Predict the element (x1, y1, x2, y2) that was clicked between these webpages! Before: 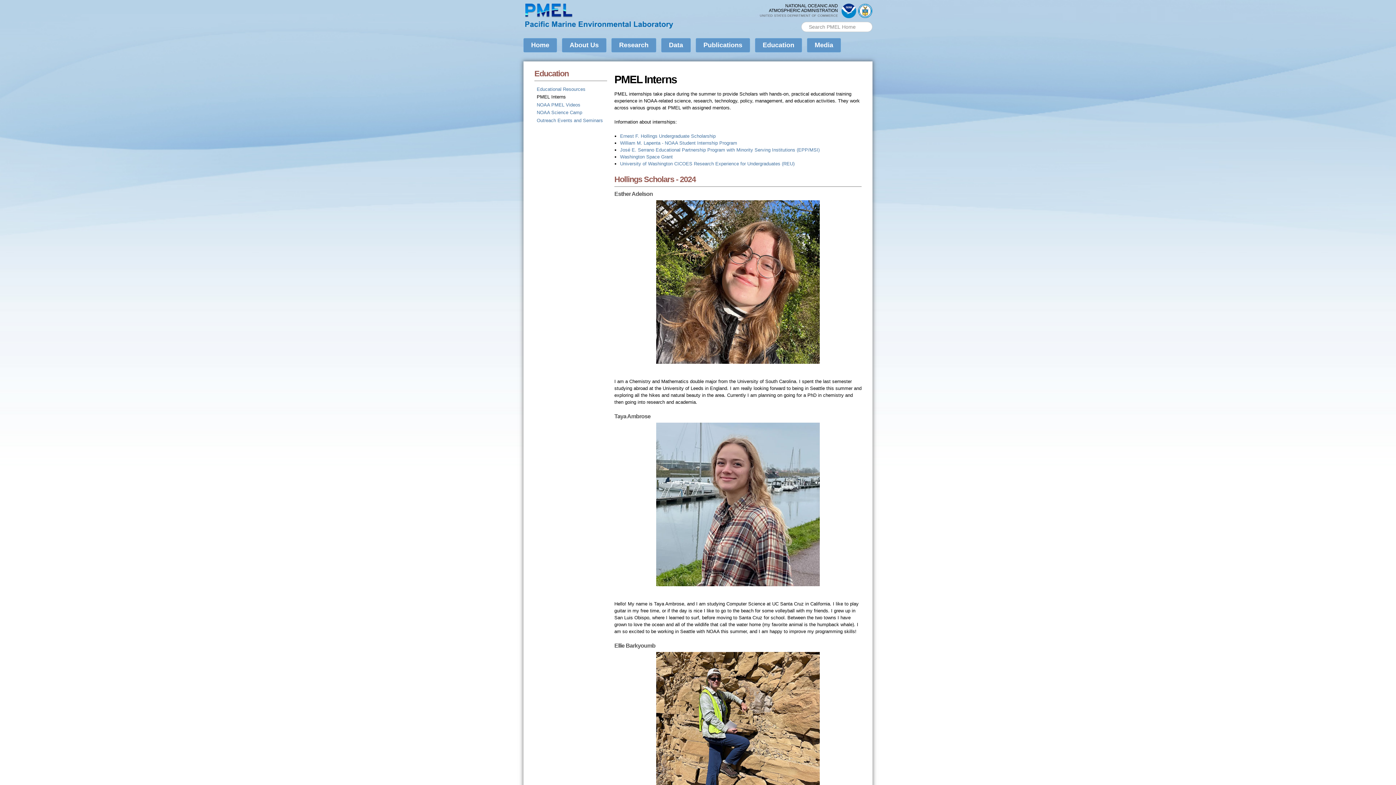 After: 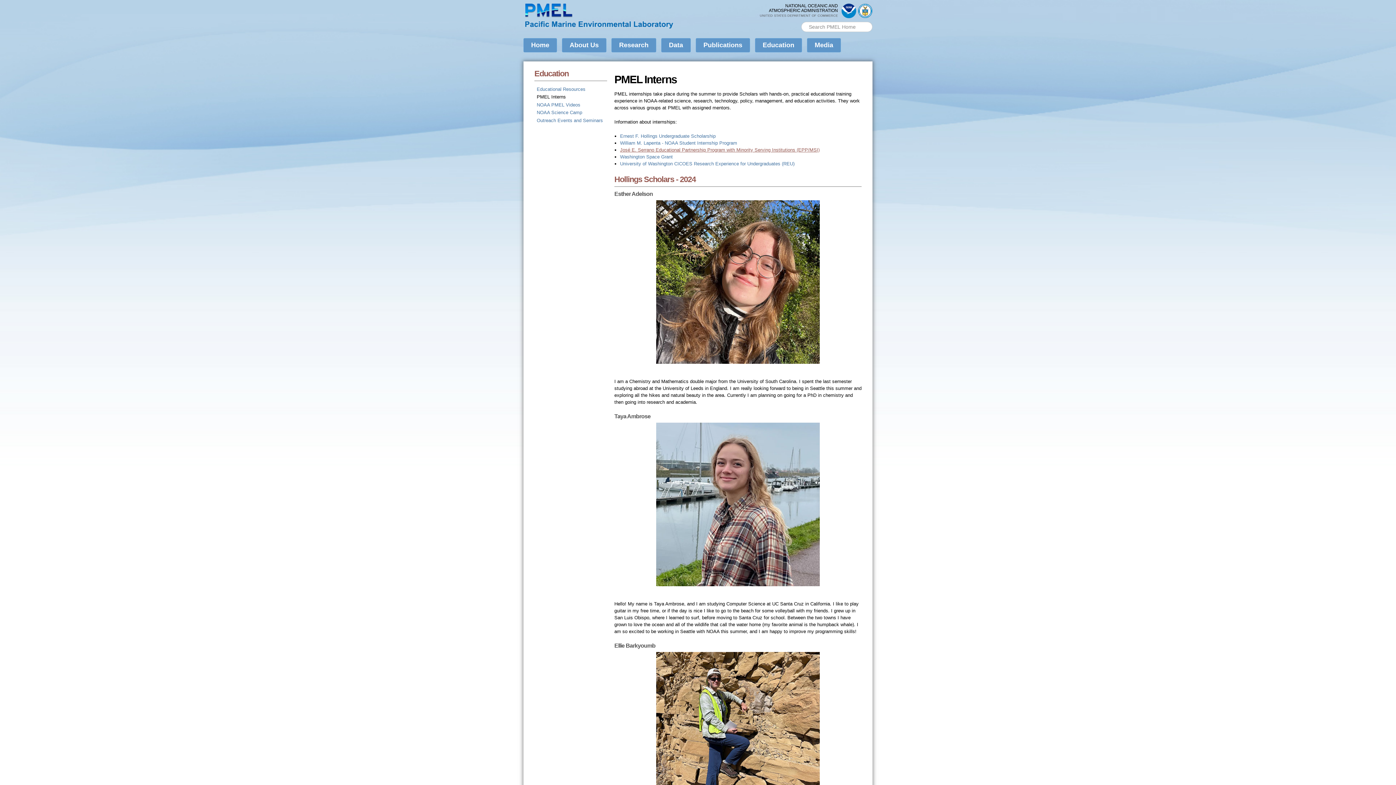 Action: bbox: (620, 147, 819, 152) label: José E. Serrano Educational Partnership Program with Minority Serving Institutions (EPP/MSI)